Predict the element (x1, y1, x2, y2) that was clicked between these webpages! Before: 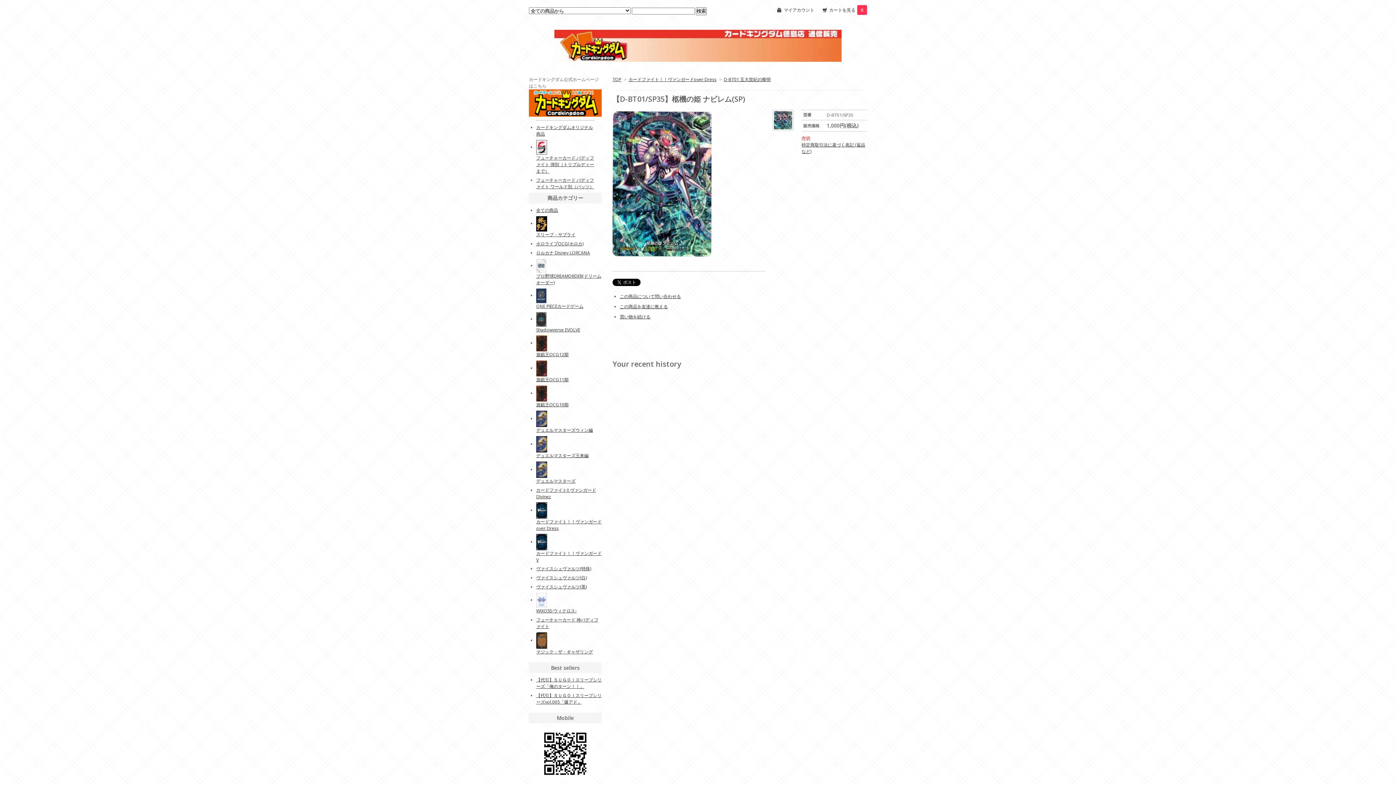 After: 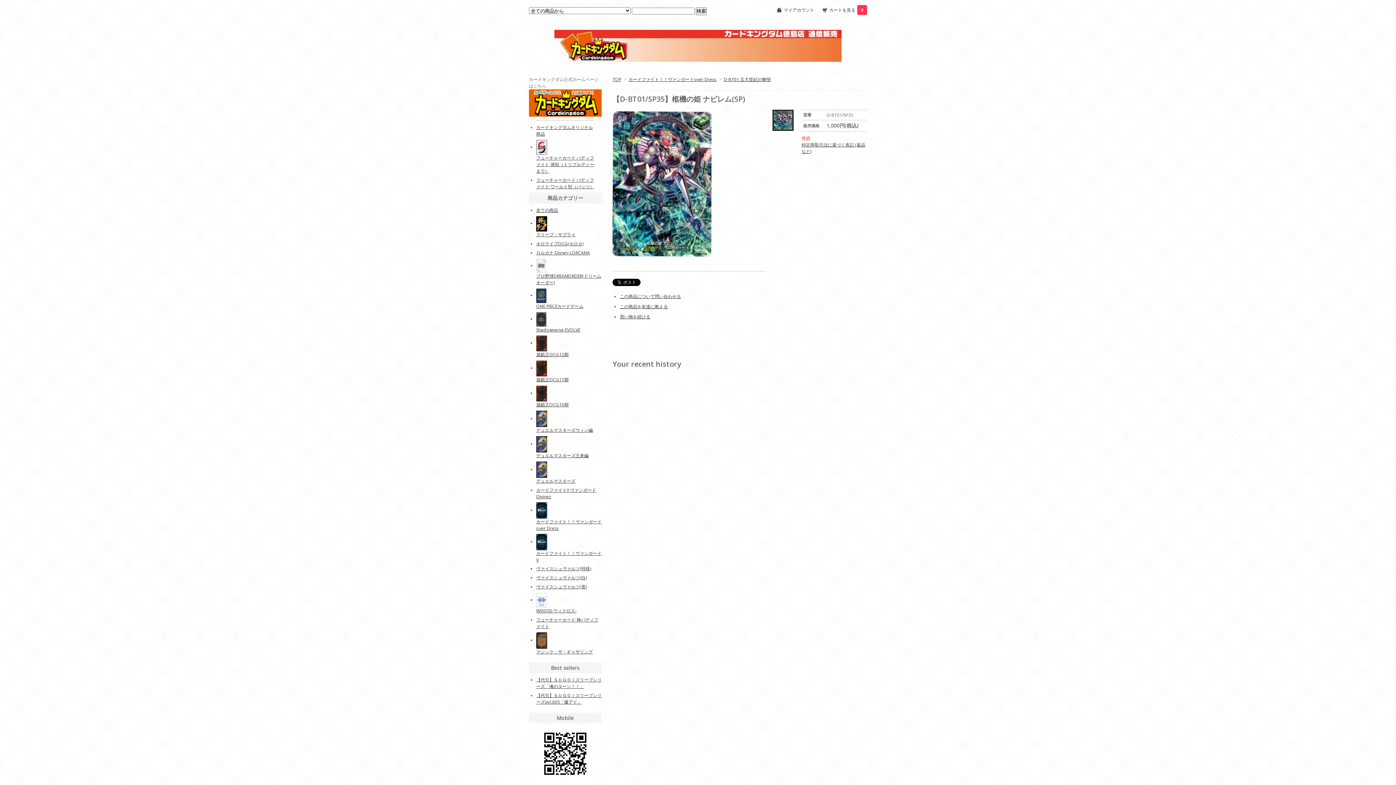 Action: bbox: (772, 109, 794, 130)